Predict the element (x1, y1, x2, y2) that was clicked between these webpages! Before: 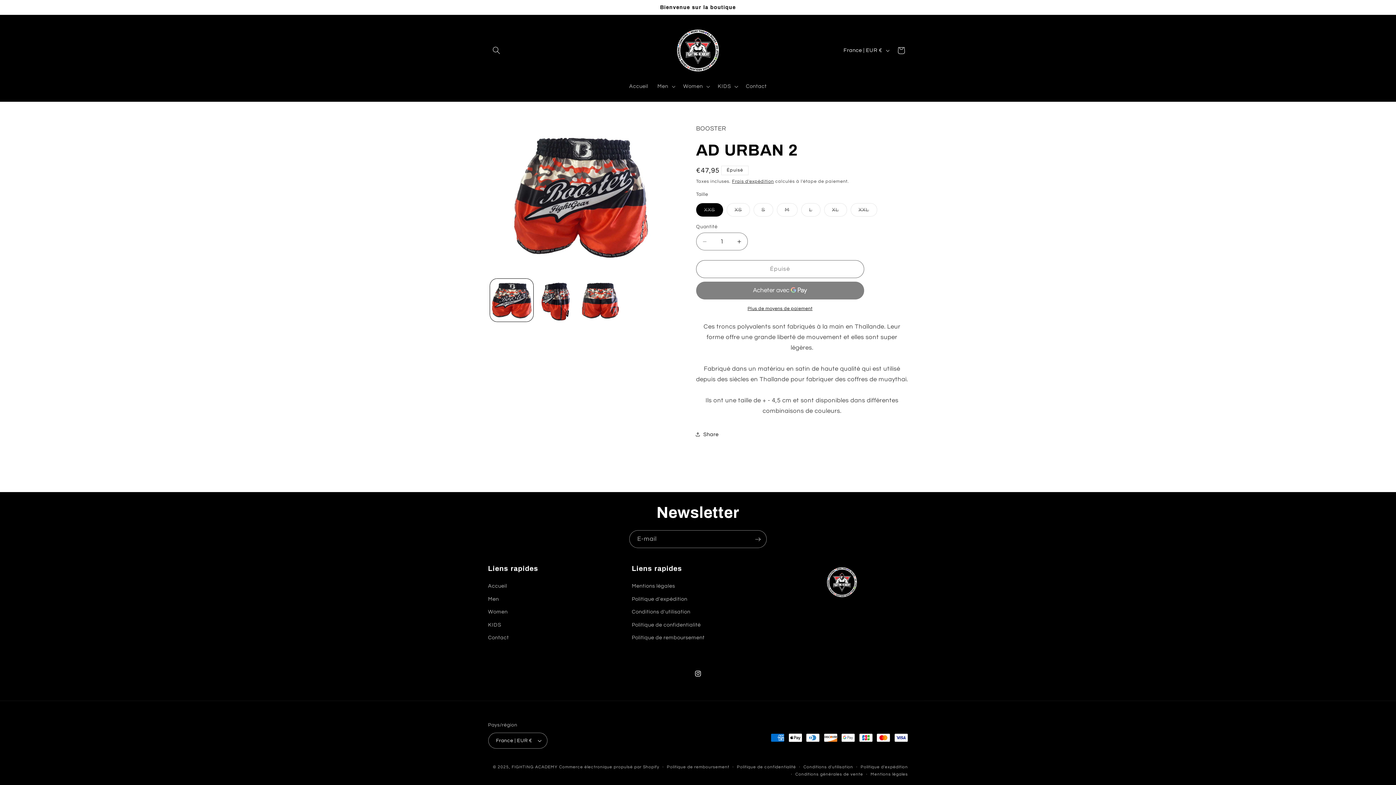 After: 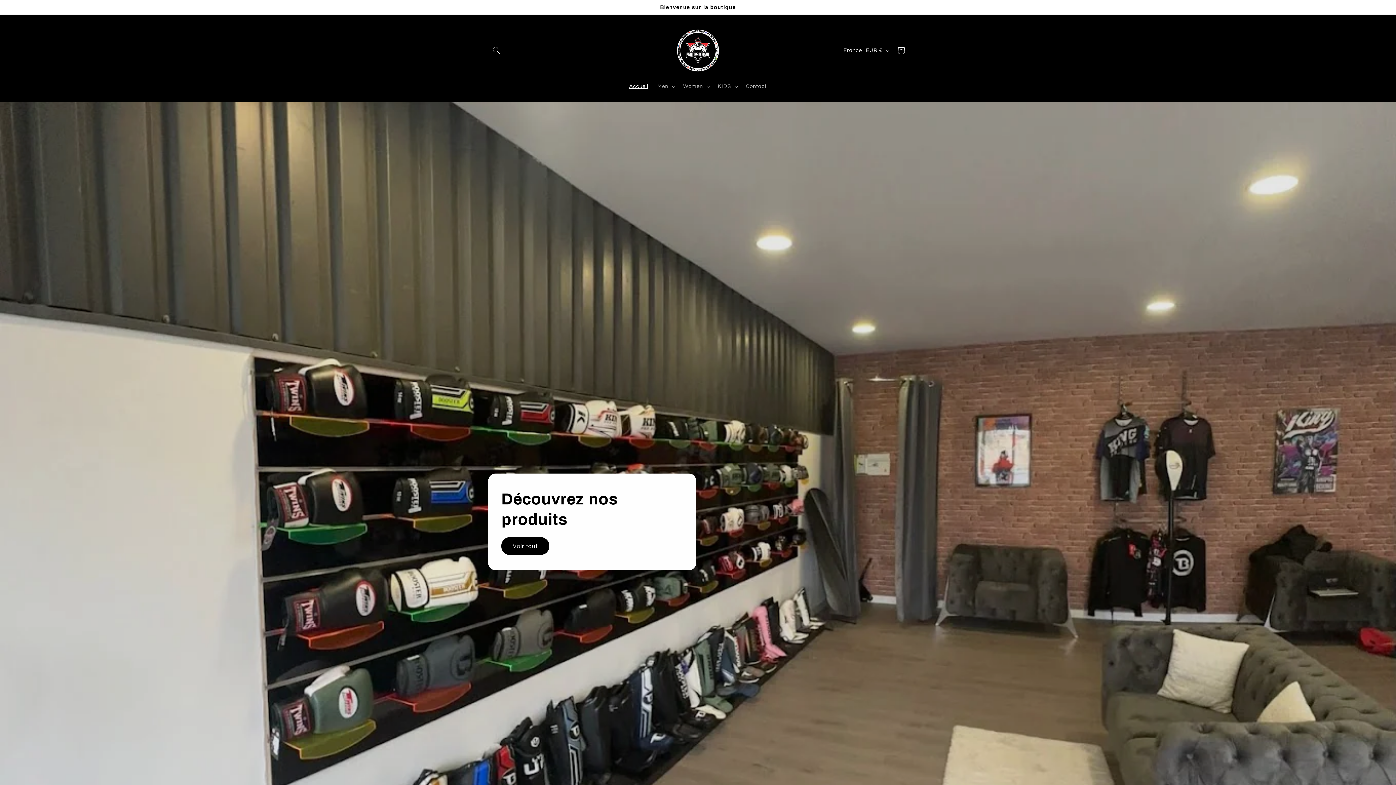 Action: label: Accueil bbox: (624, 78, 653, 94)